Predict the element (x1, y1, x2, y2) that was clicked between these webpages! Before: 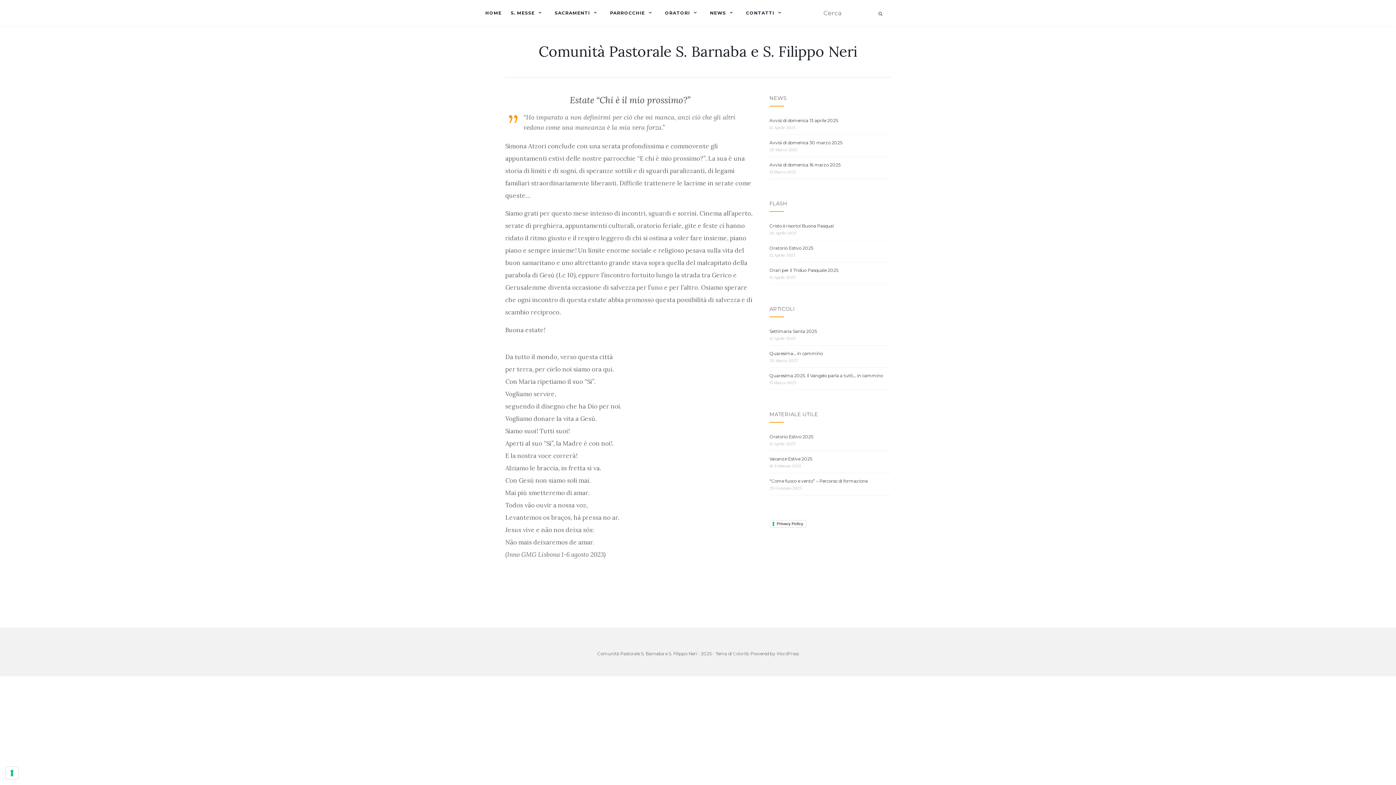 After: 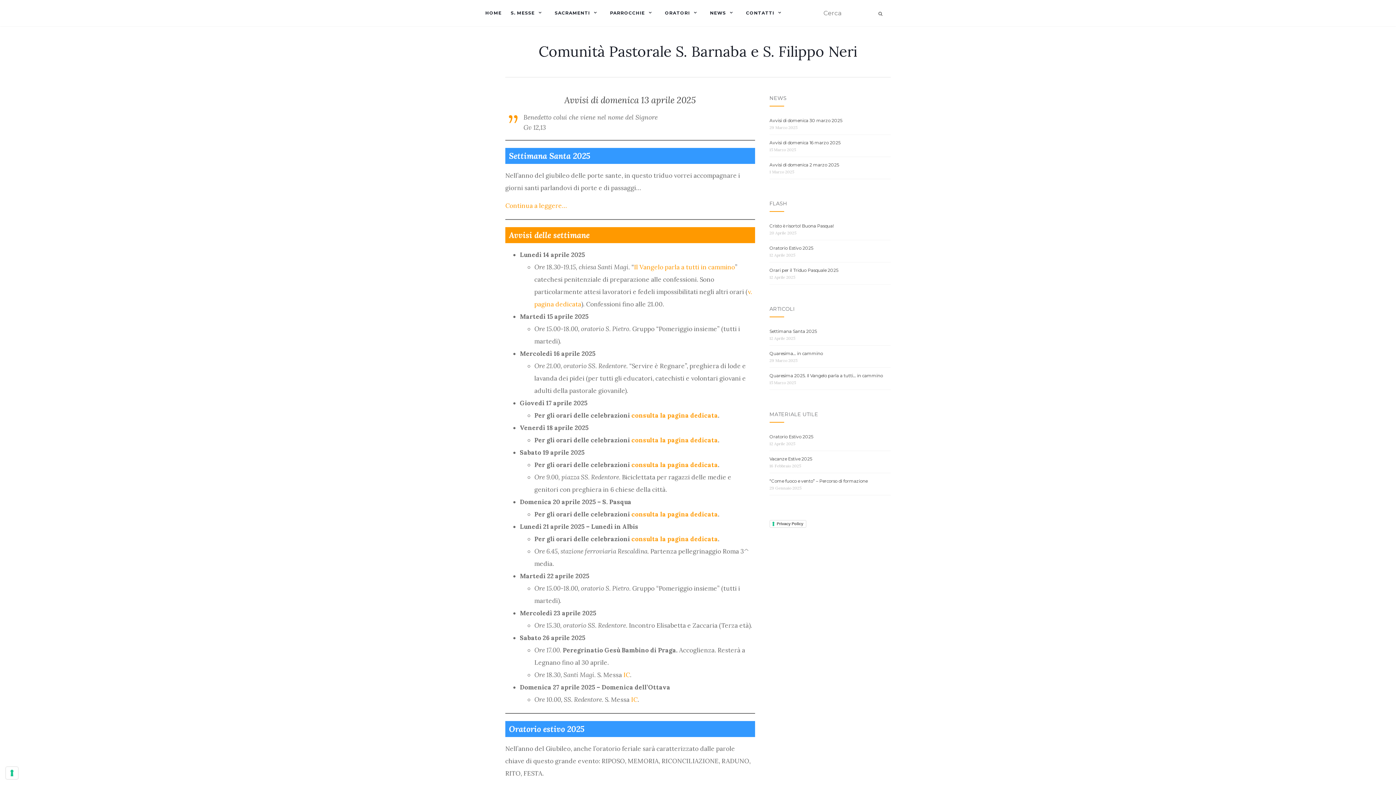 Action: label: Avvisi di domenica 13 aprile 2025 bbox: (769, 117, 838, 123)